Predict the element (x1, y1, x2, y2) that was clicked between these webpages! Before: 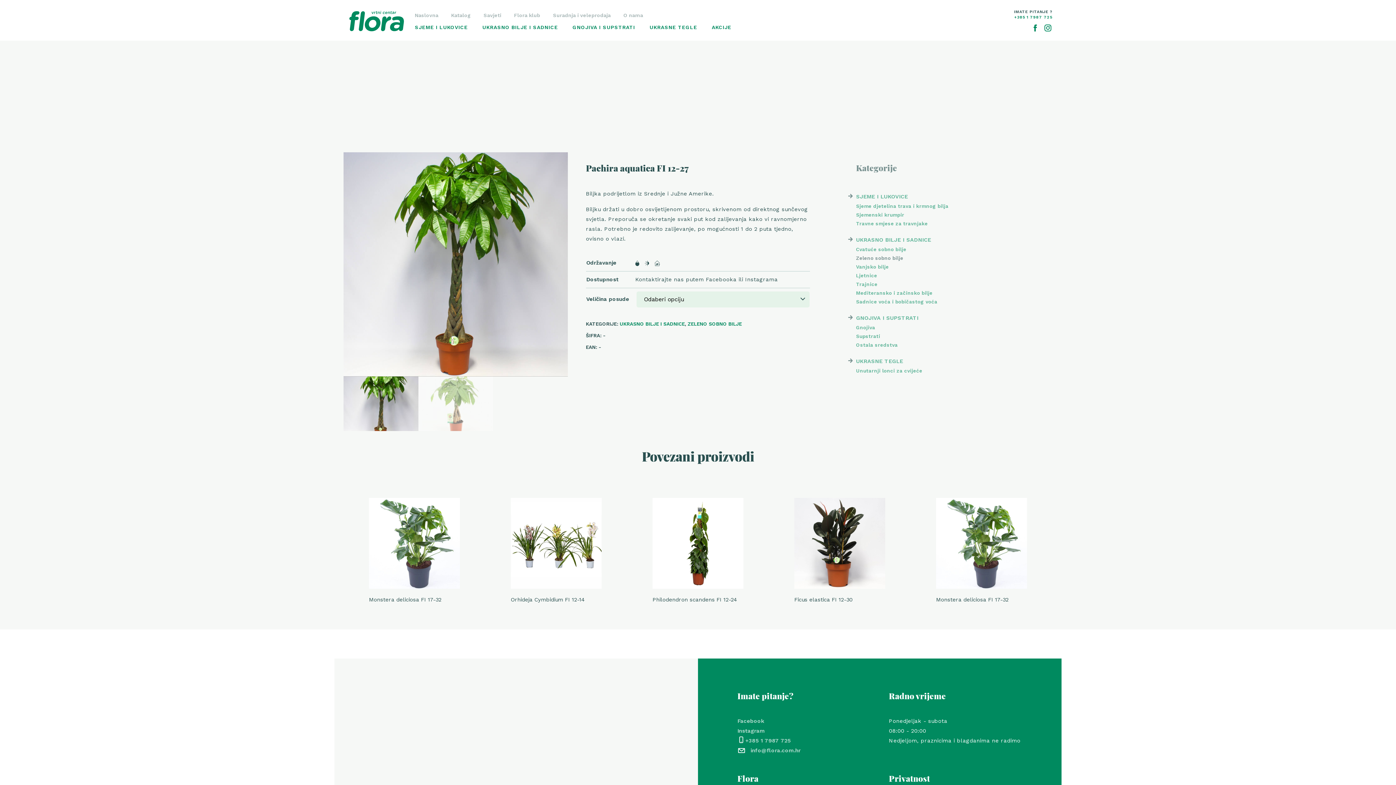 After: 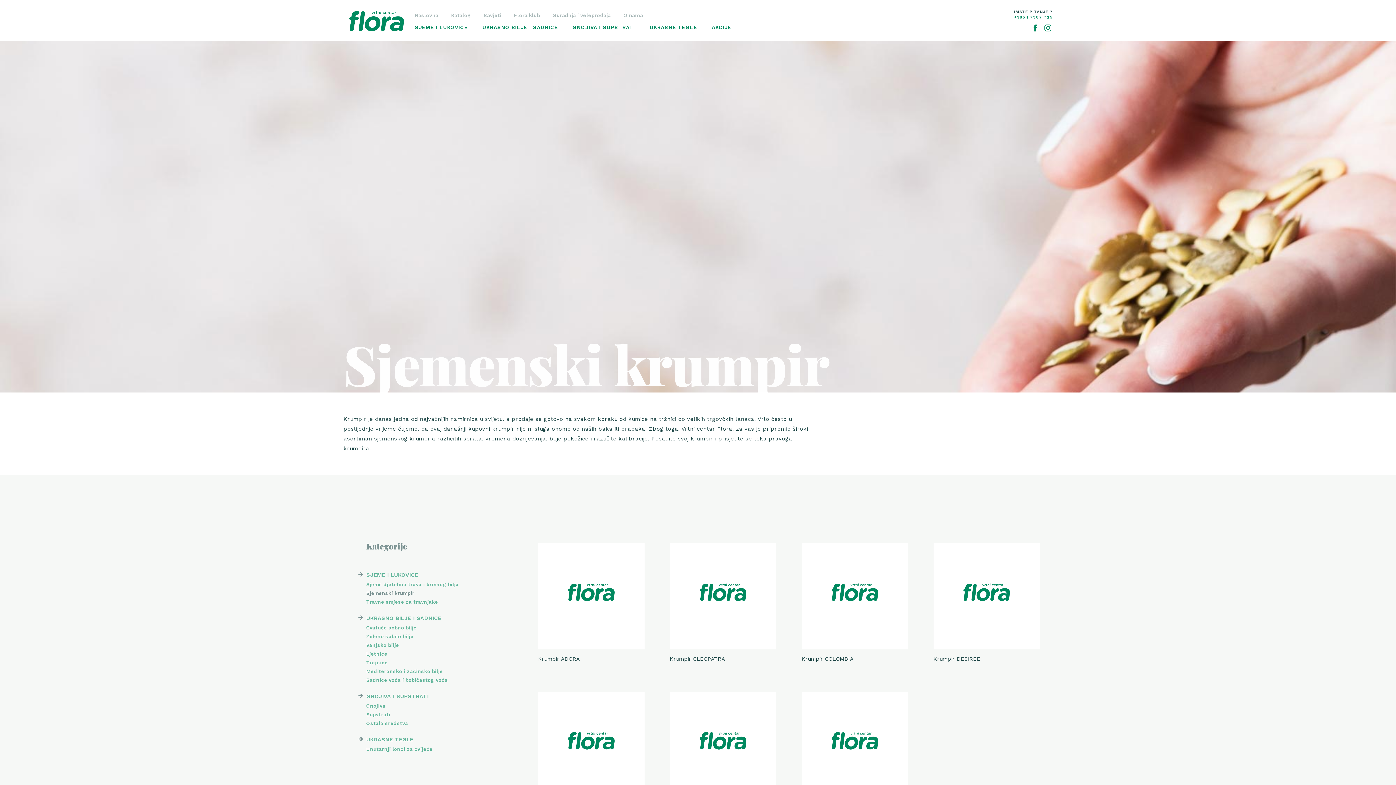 Action: label: Sjemenski krumpir bbox: (856, 212, 904, 217)